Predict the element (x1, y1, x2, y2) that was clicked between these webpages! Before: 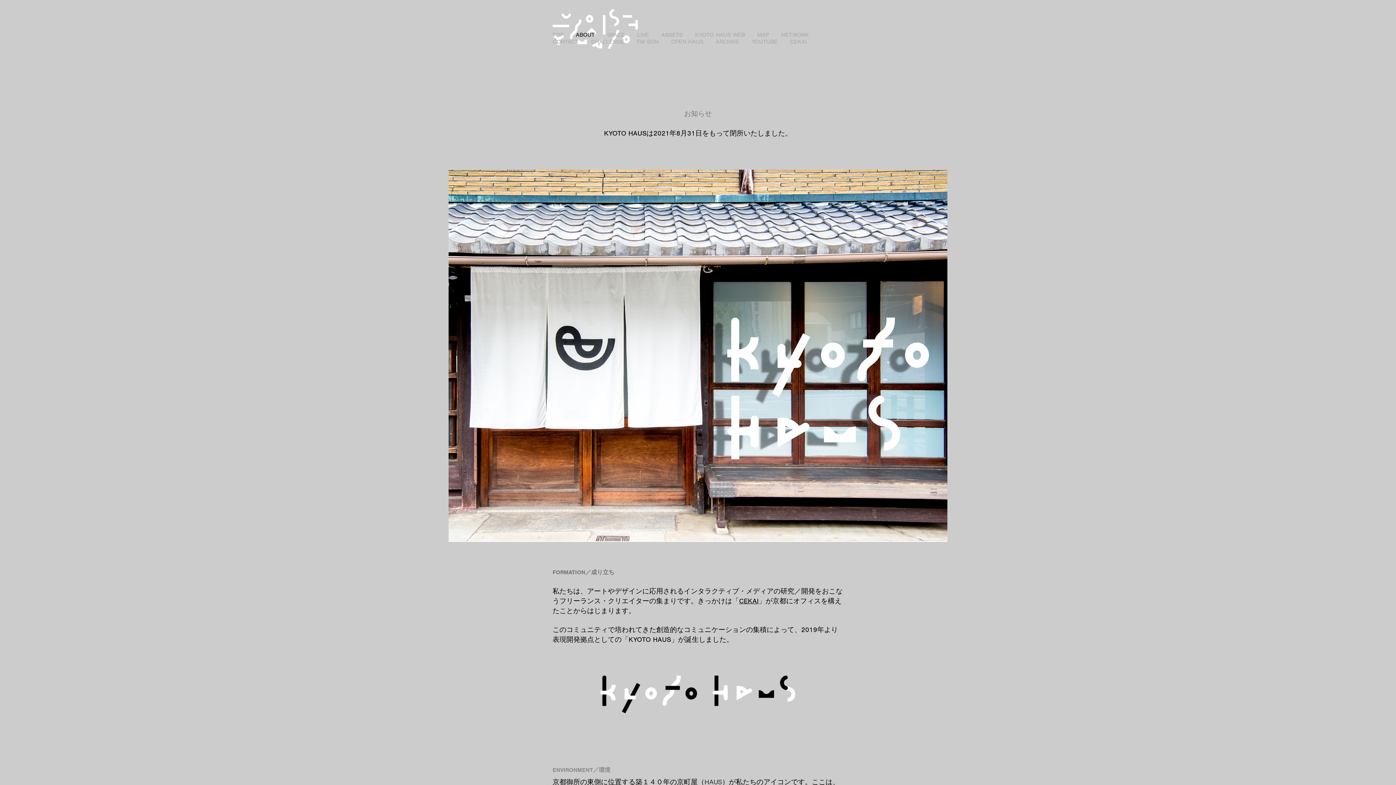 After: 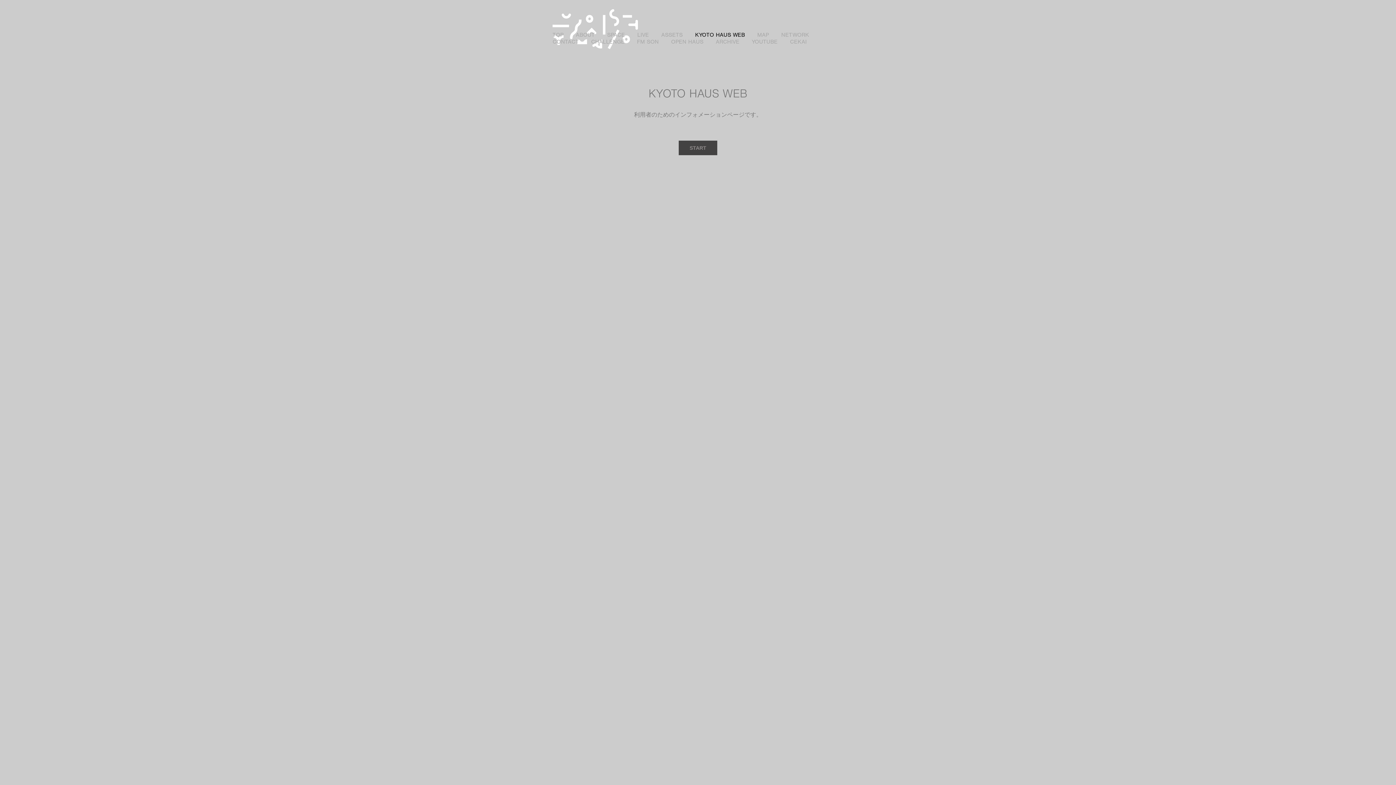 Action: label: KYOTO HAUS WEB bbox: (695, 31, 745, 38)